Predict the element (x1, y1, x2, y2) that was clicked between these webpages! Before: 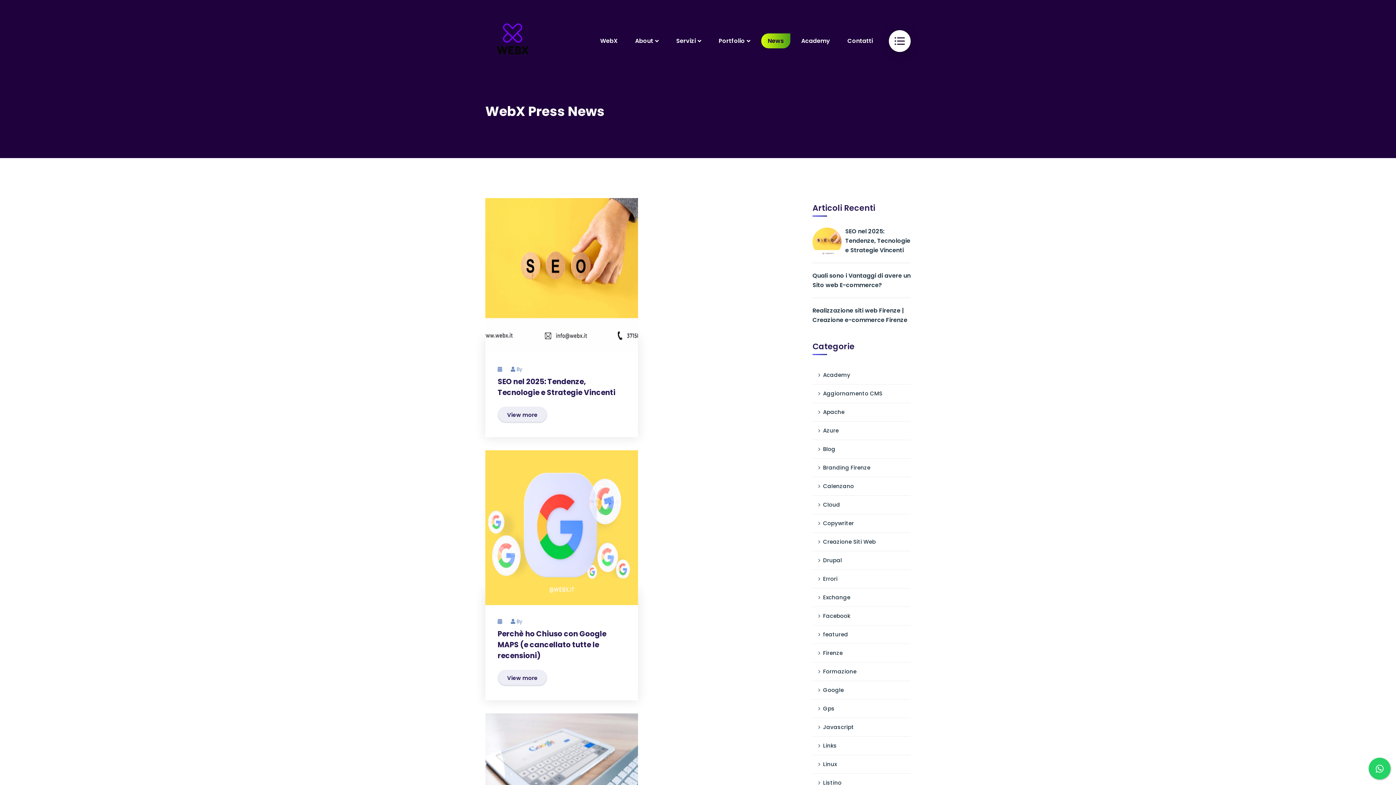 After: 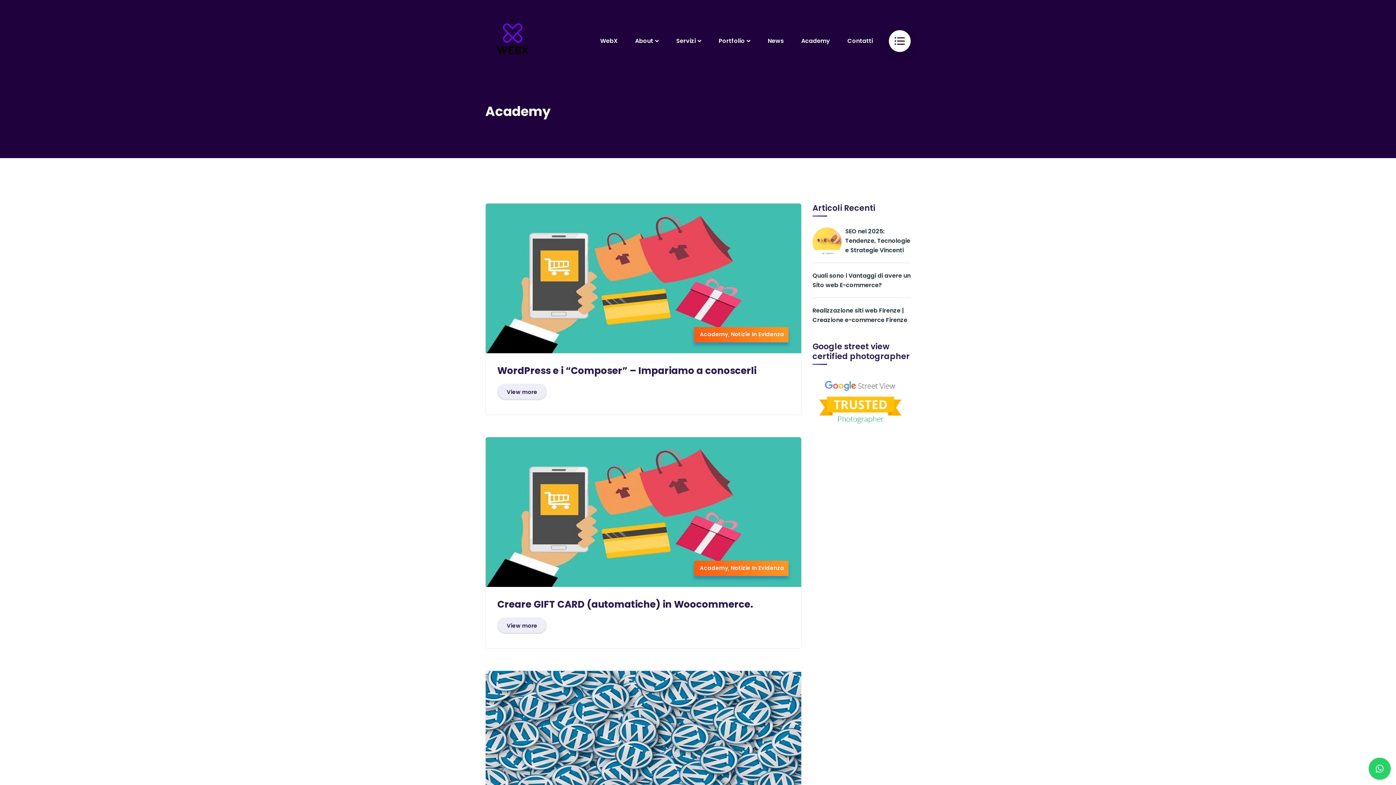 Action: bbox: (812, 366, 910, 384) label: Academy